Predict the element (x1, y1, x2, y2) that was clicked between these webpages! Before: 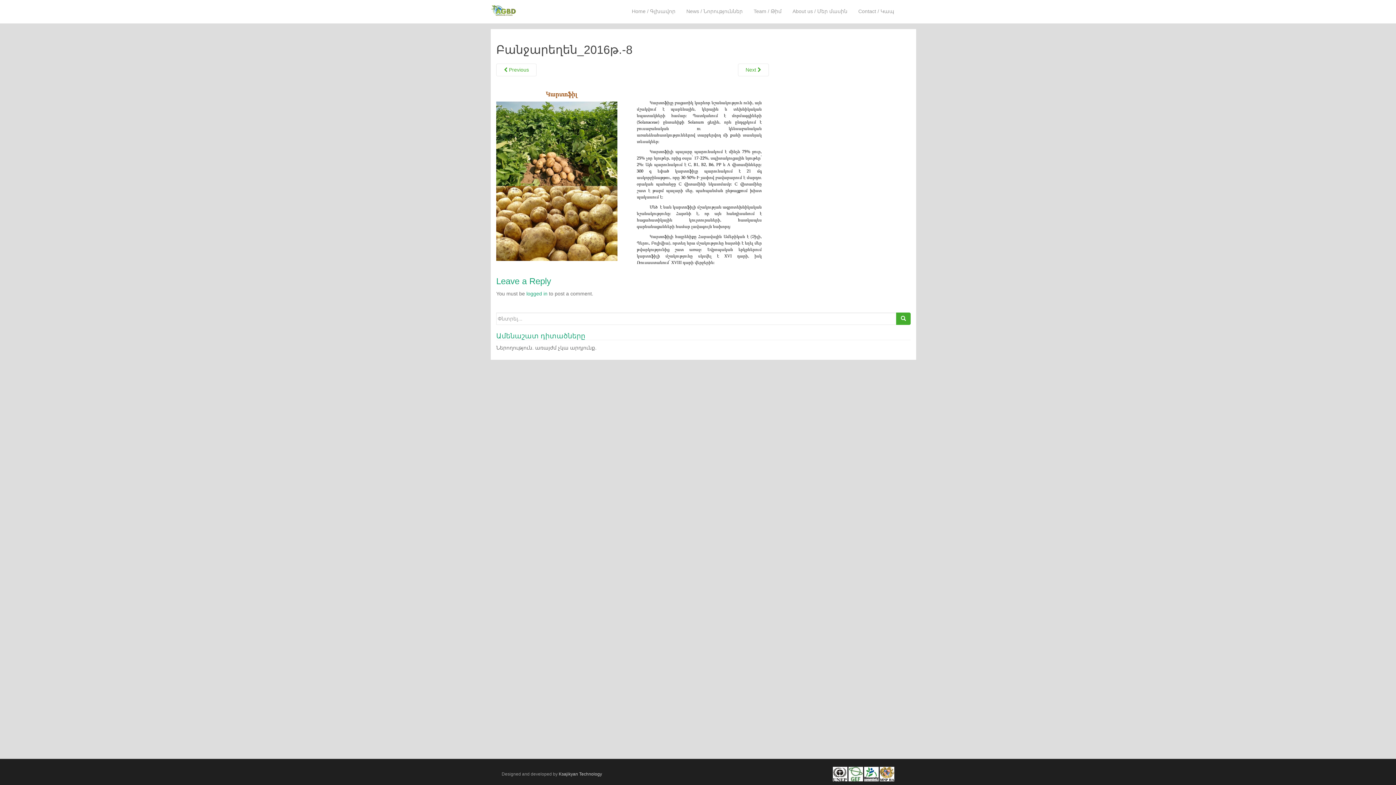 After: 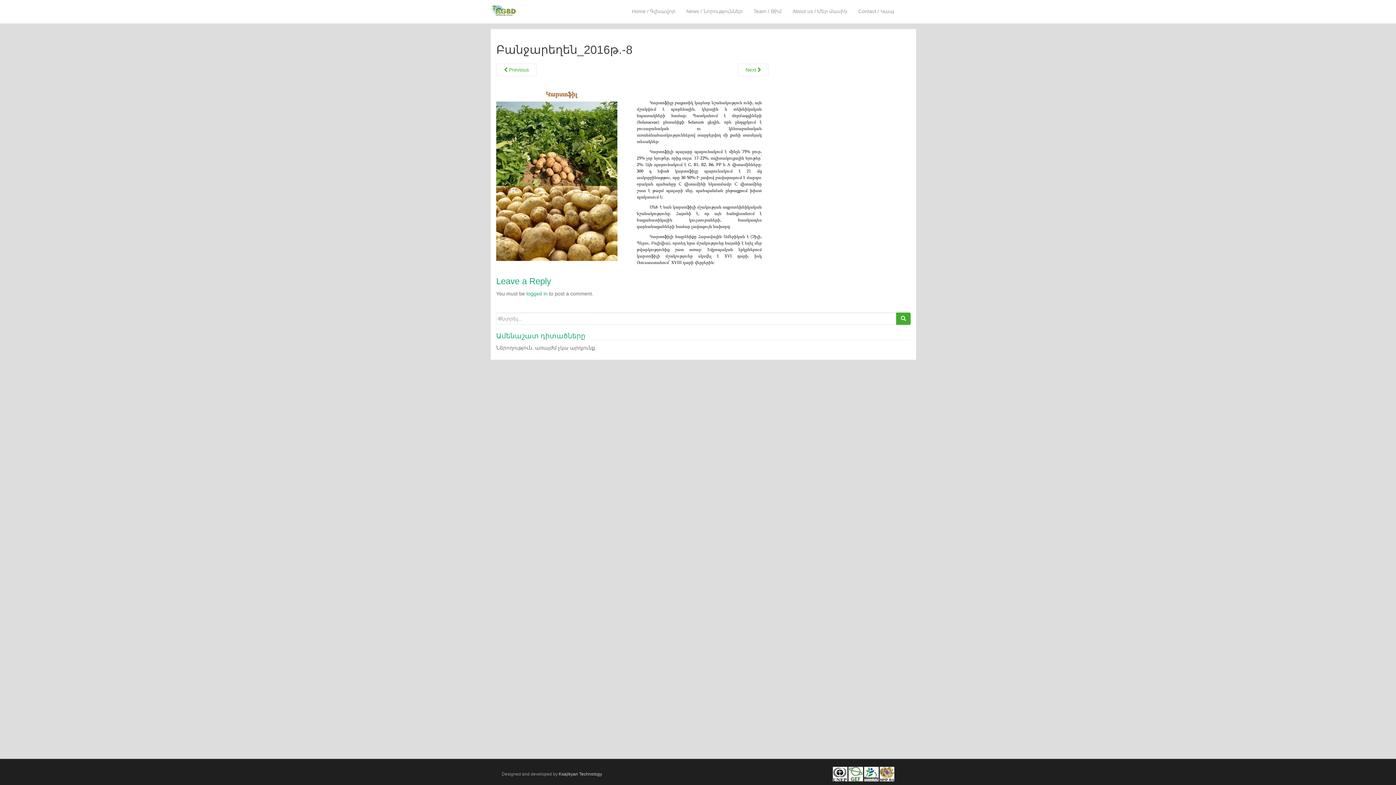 Action: bbox: (880, 771, 894, 776)